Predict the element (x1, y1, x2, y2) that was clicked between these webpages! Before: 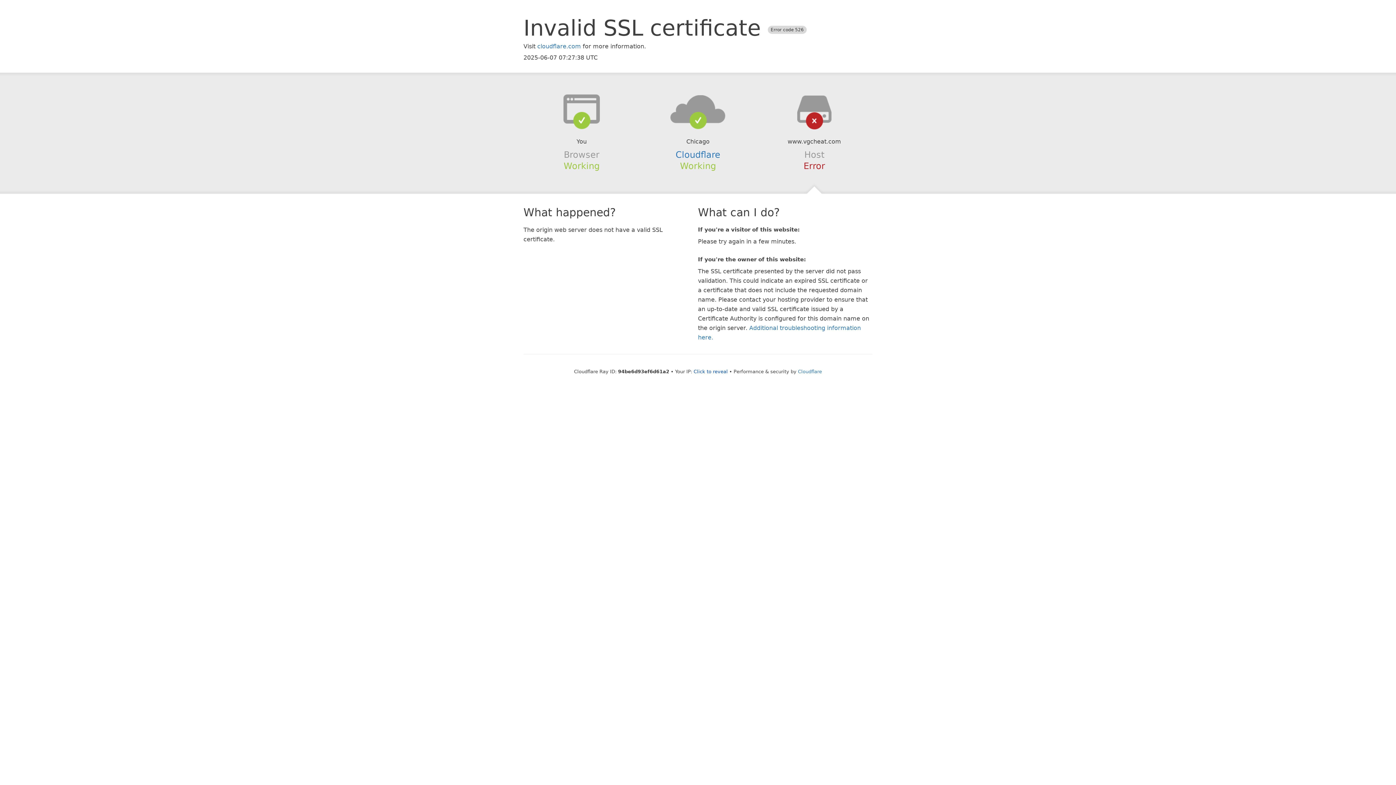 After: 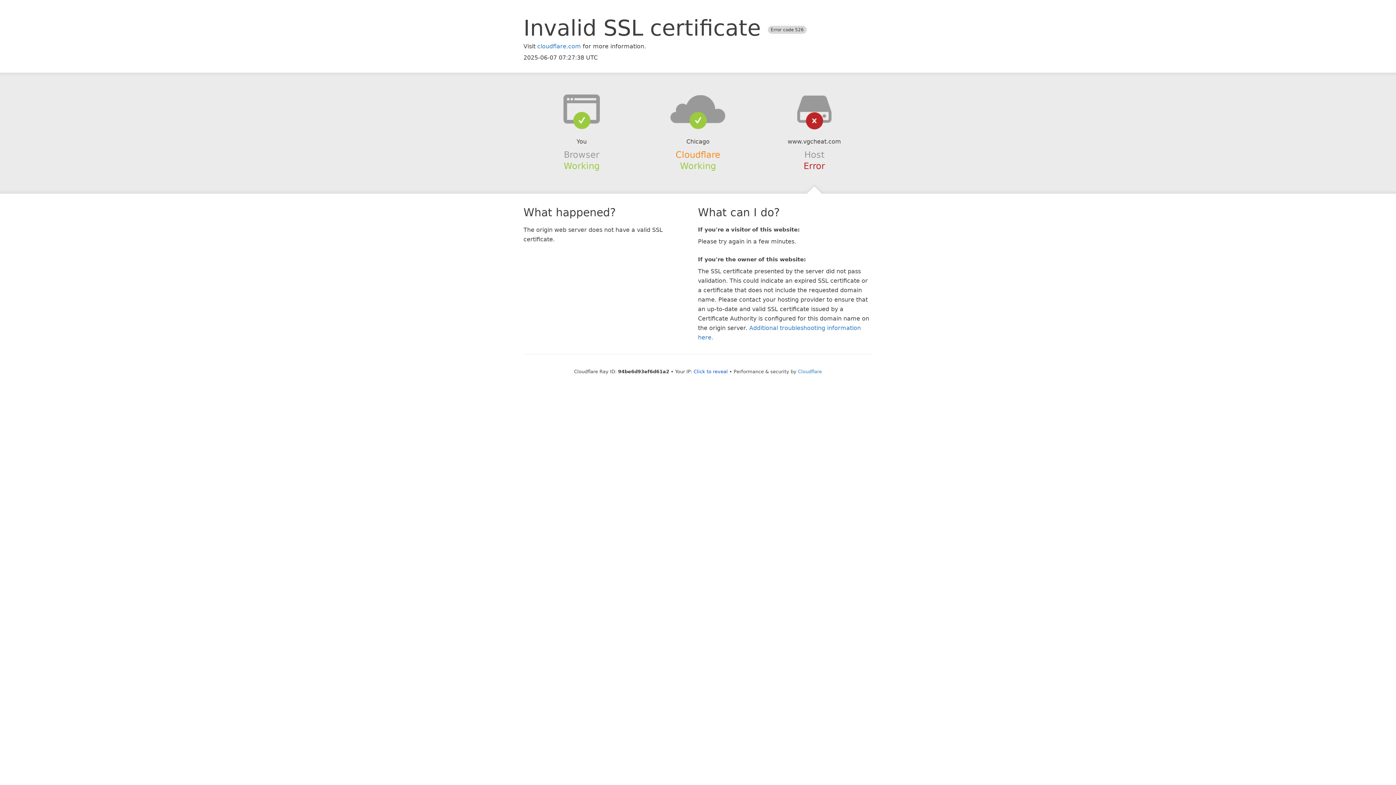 Action: bbox: (675, 149, 720, 159) label: Cloudflare